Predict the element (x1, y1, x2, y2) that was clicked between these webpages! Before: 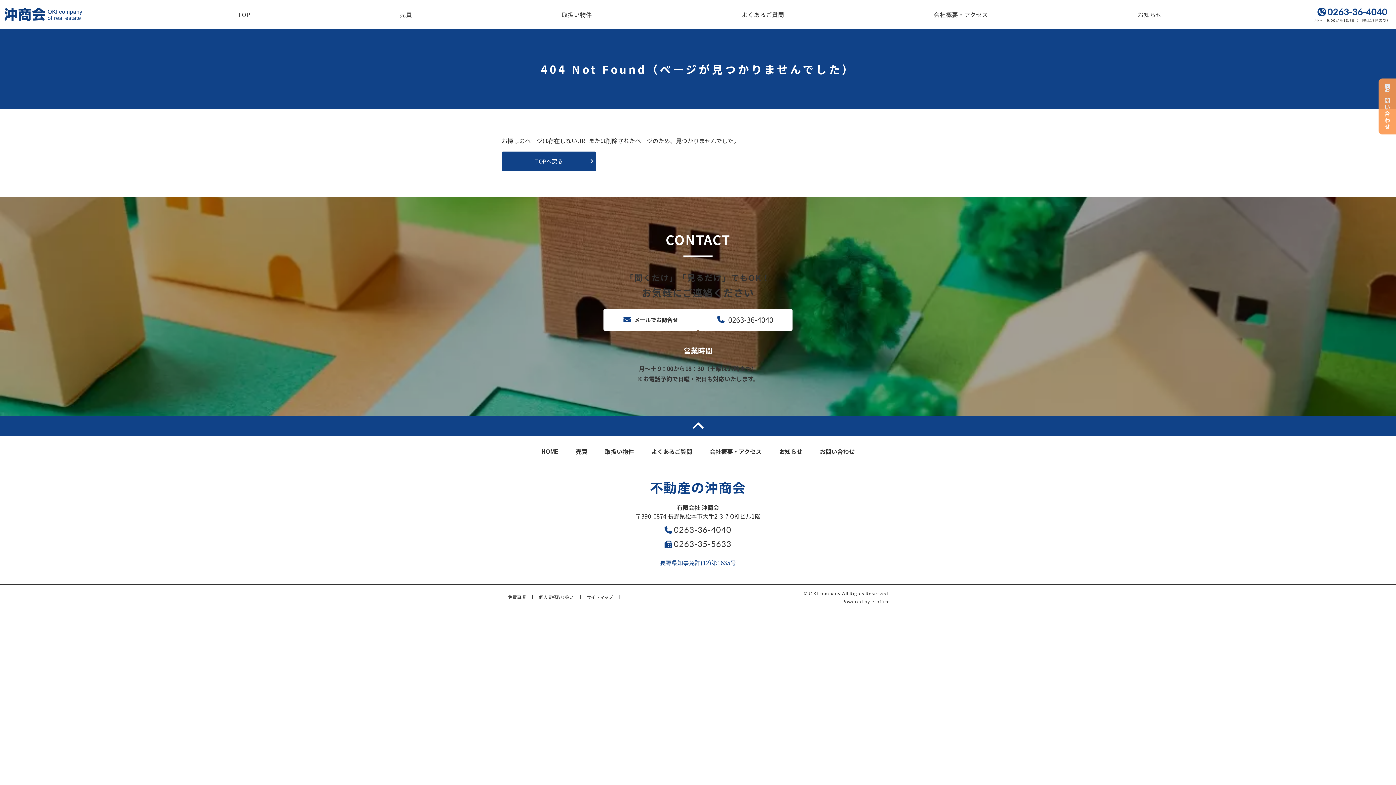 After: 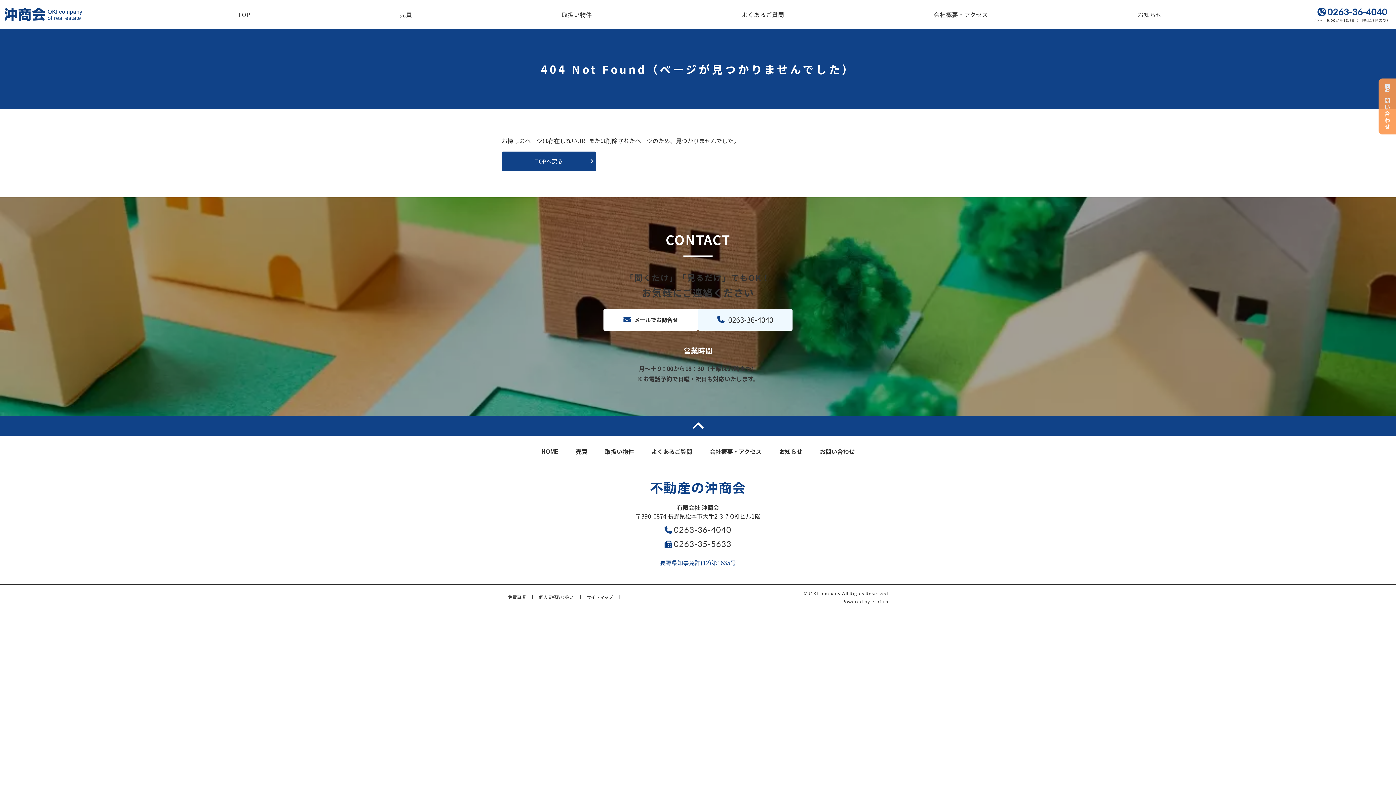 Action: label: 0263-36-4040 bbox: (698, 308, 792, 330)